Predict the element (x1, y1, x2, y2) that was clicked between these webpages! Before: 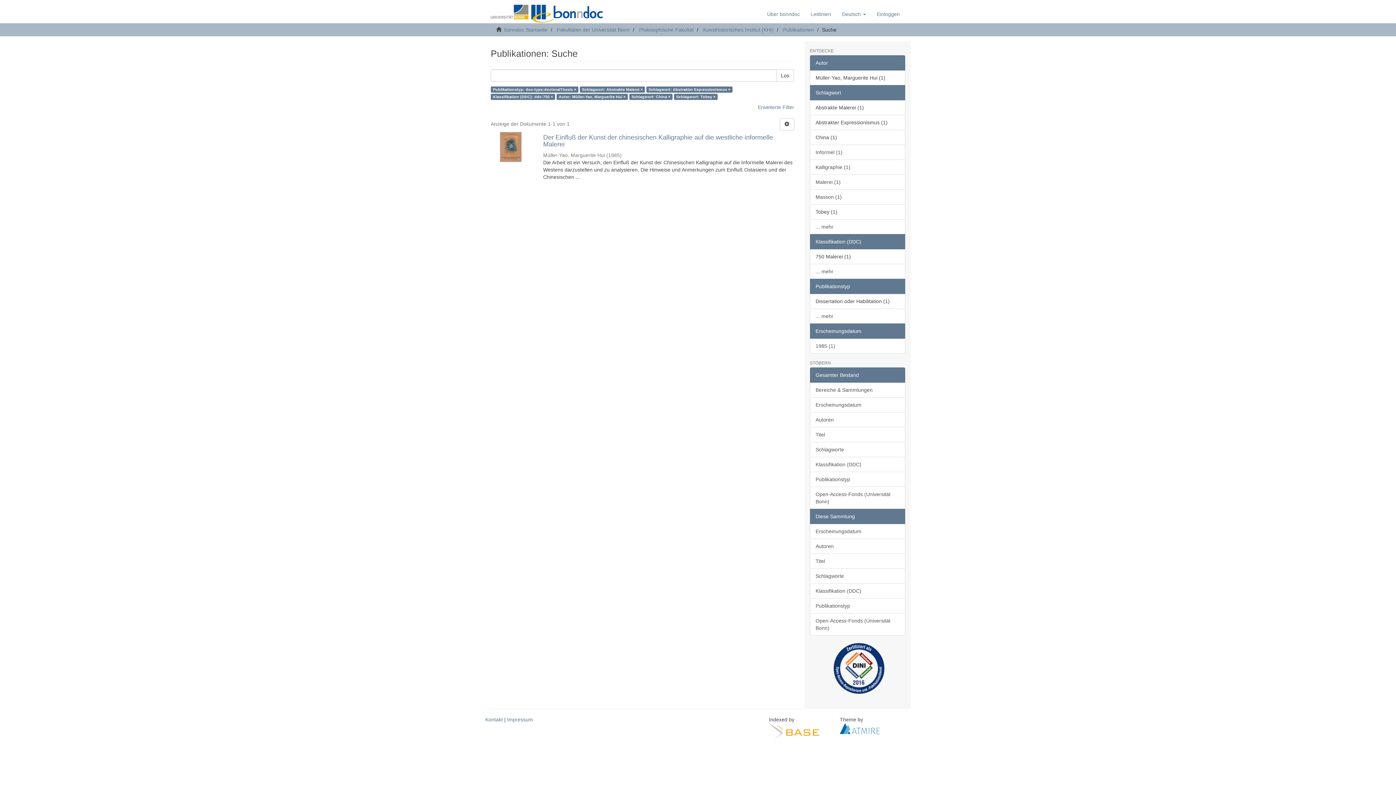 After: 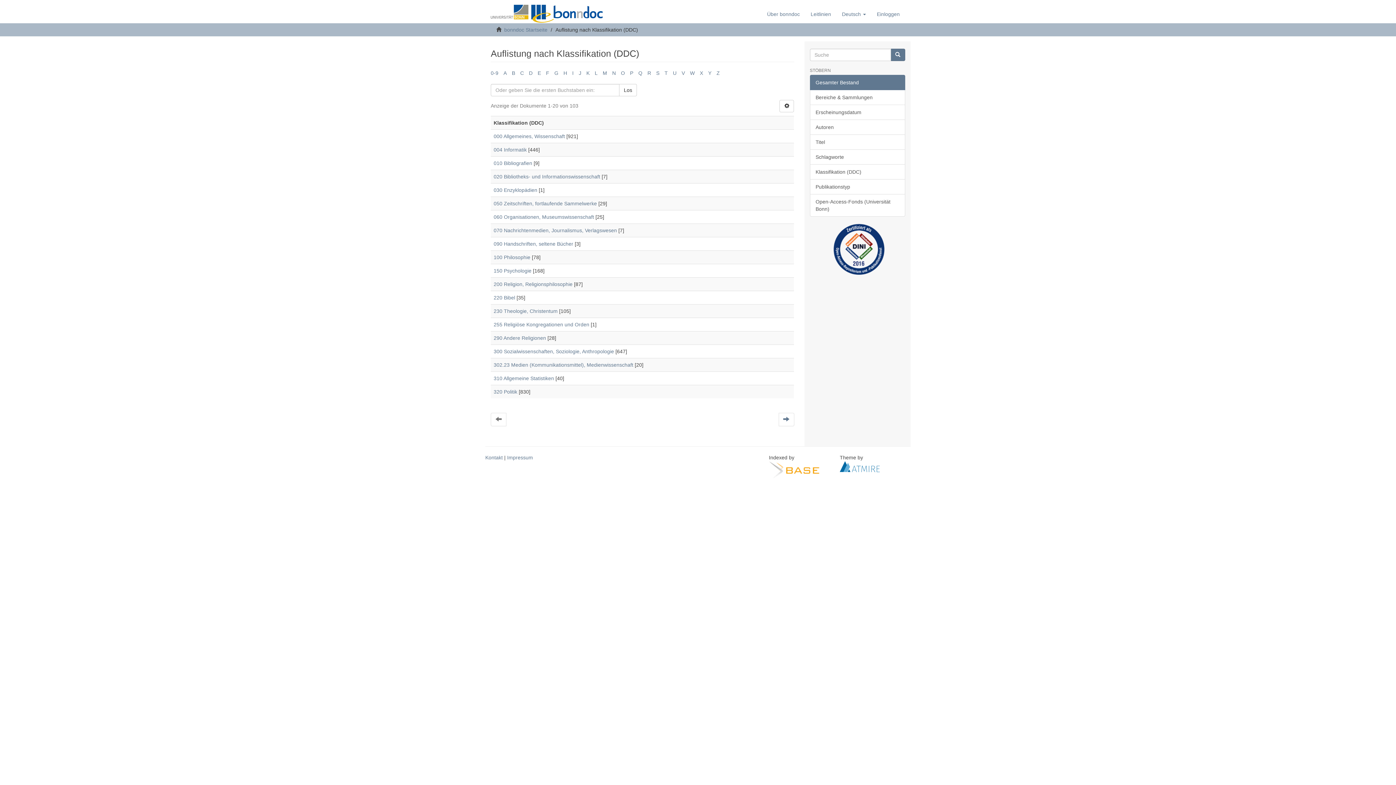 Action: bbox: (810, 457, 905, 472) label: Klassifikation (DDC)